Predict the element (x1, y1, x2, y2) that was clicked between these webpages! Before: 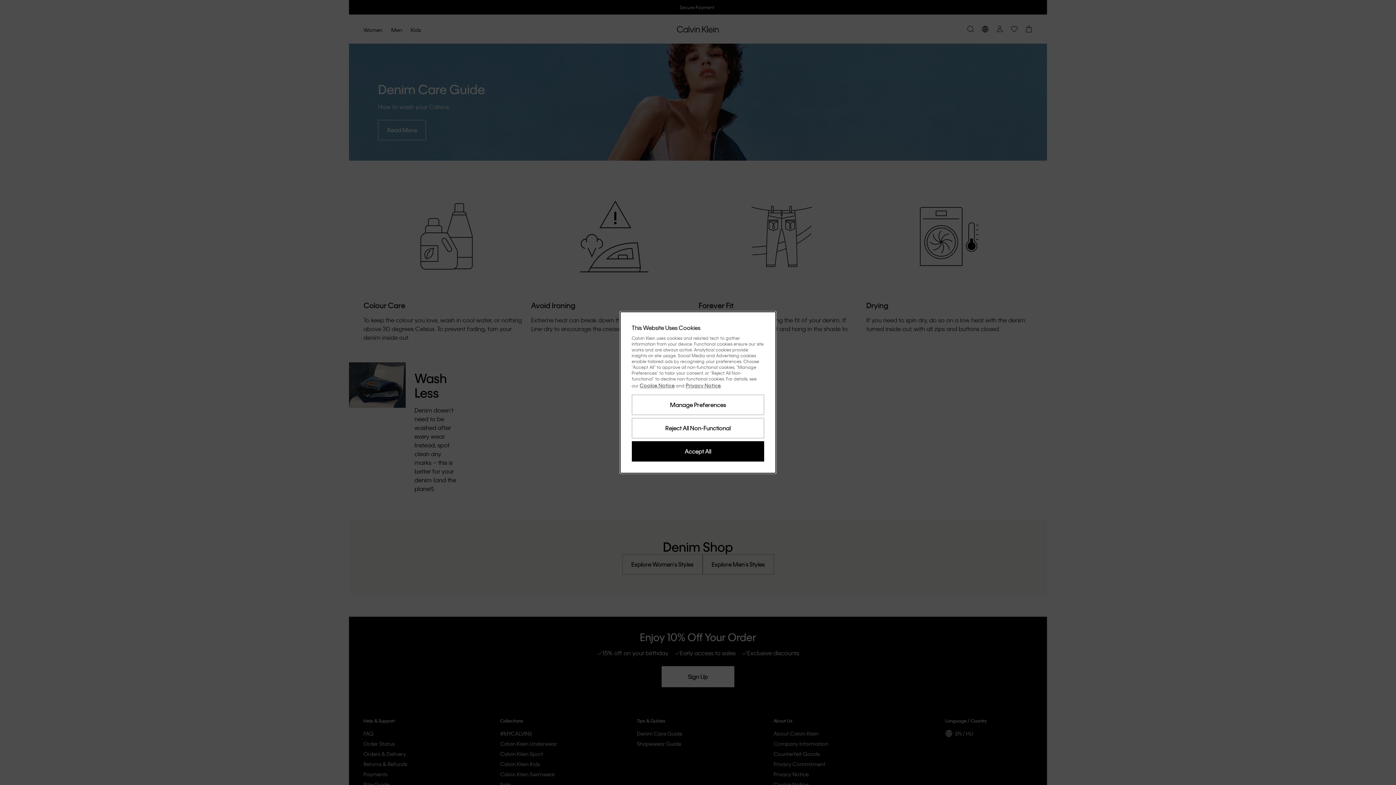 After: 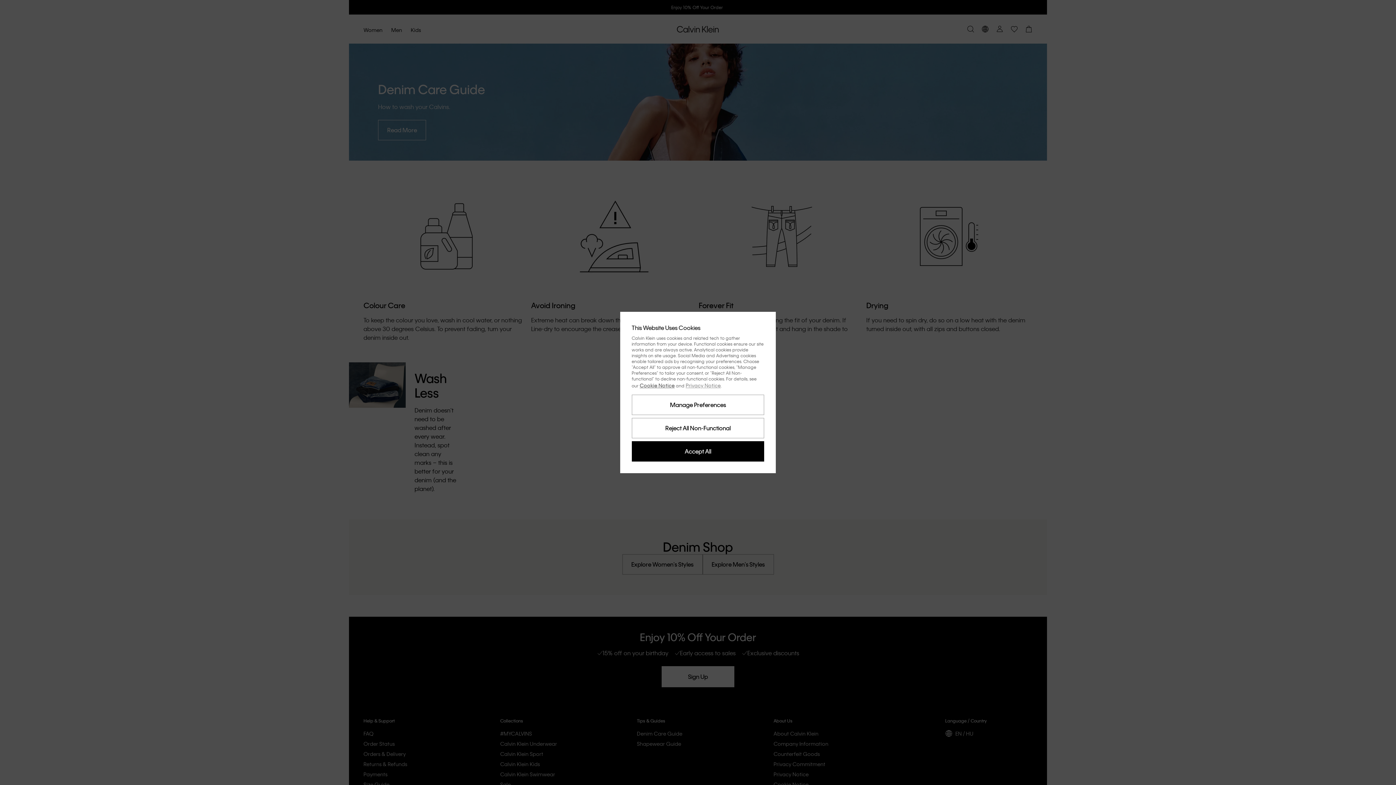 Action: label: Privacy Notice bbox: (685, 382, 720, 388)